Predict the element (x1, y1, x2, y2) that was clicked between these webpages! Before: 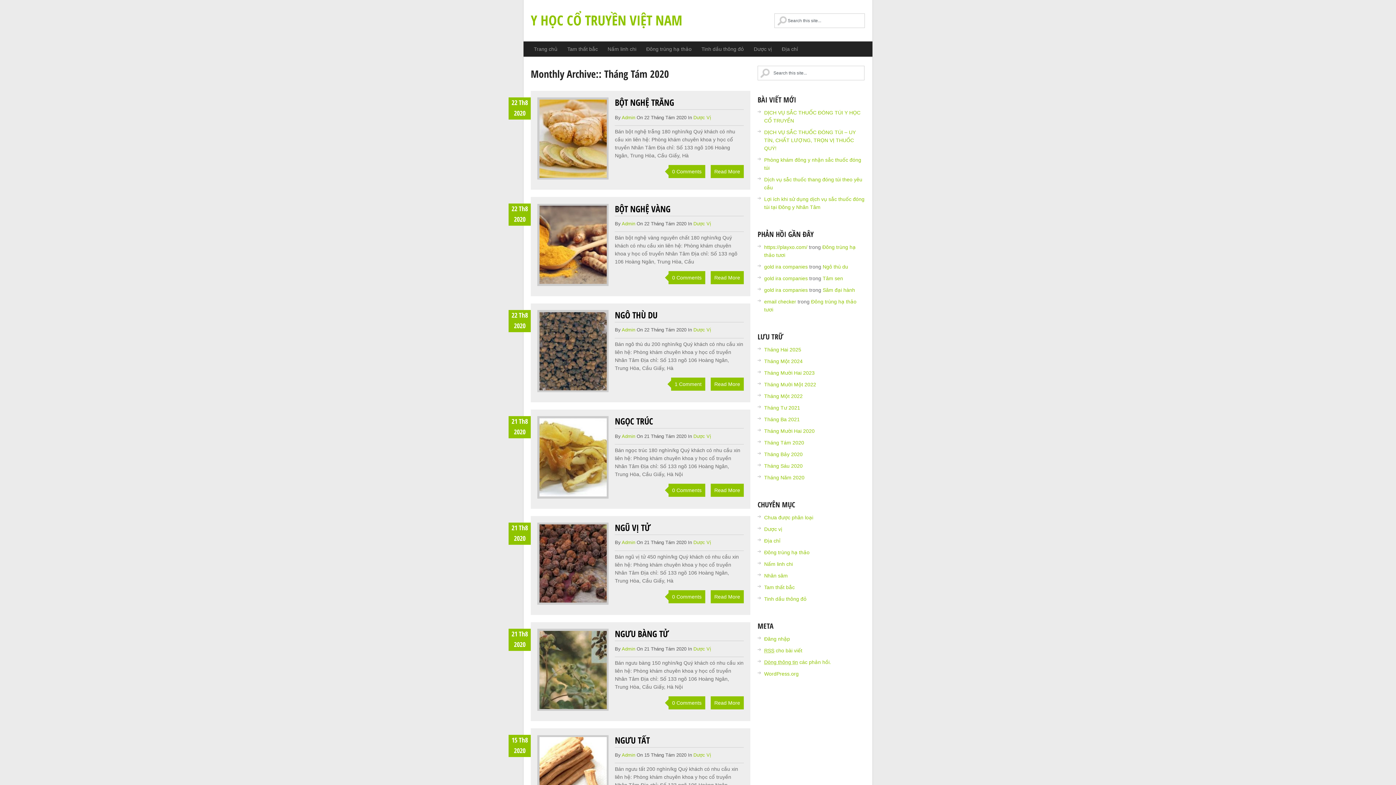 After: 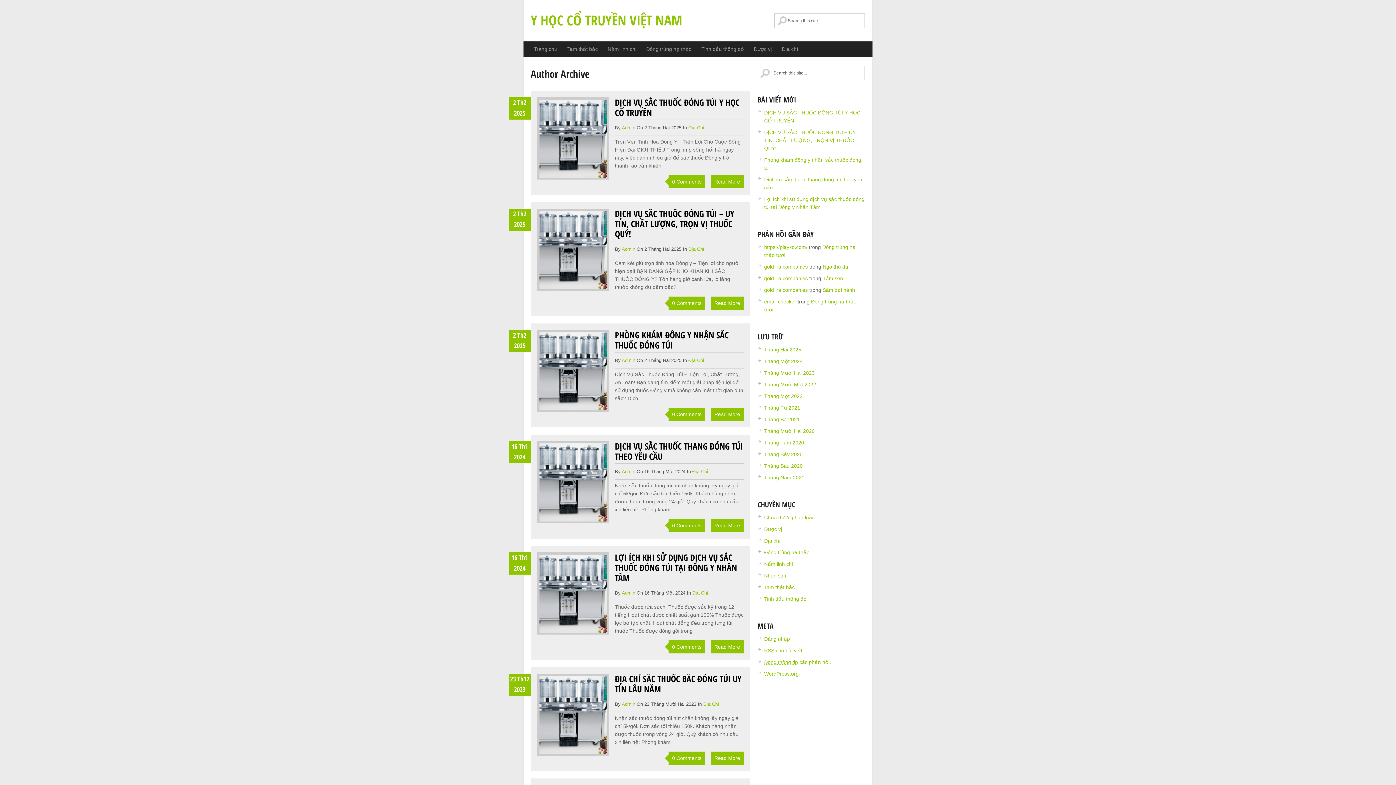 Action: label: Admin bbox: (621, 221, 635, 226)